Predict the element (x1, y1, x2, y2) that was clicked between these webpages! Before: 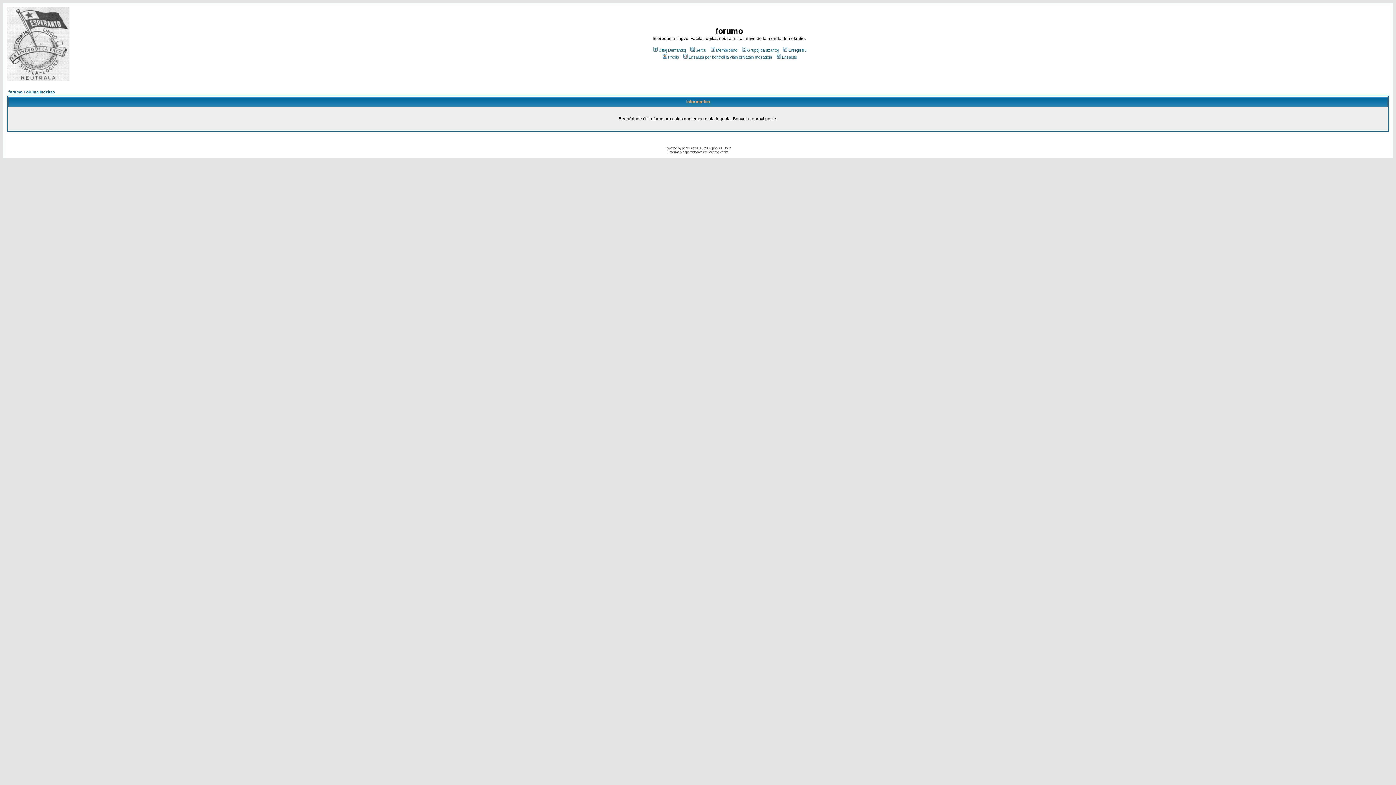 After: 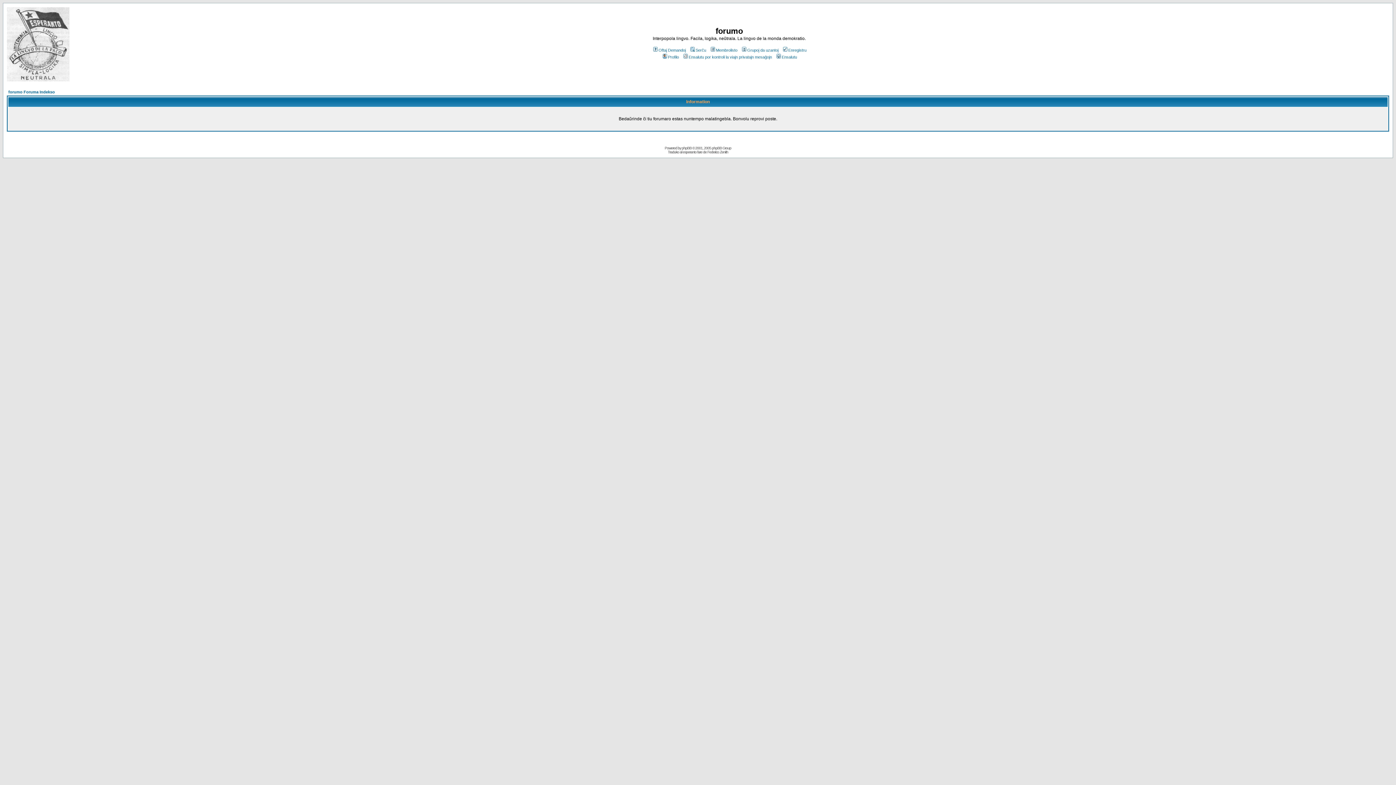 Action: label: Ensalutu por kontroli la viajn privatajn mesaĝojn bbox: (682, 54, 772, 59)